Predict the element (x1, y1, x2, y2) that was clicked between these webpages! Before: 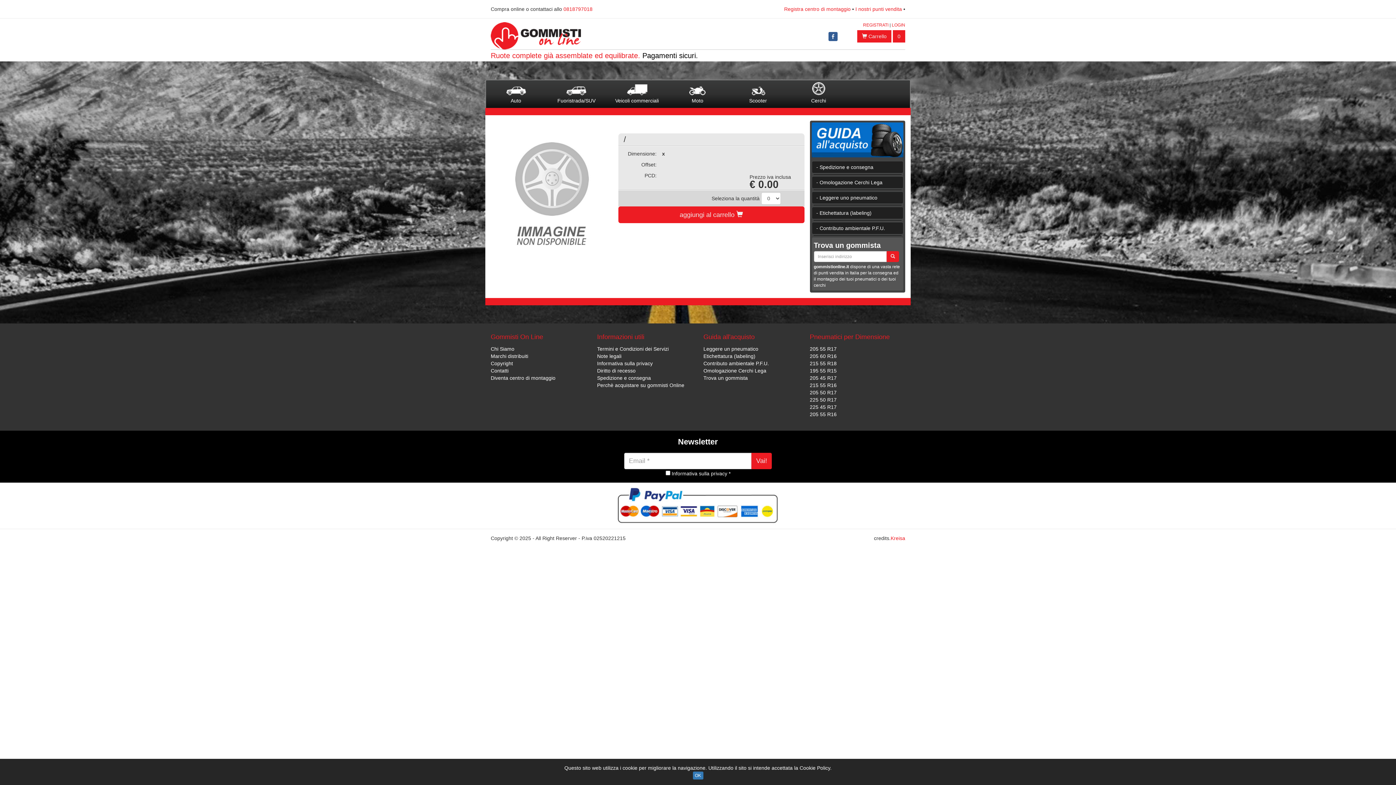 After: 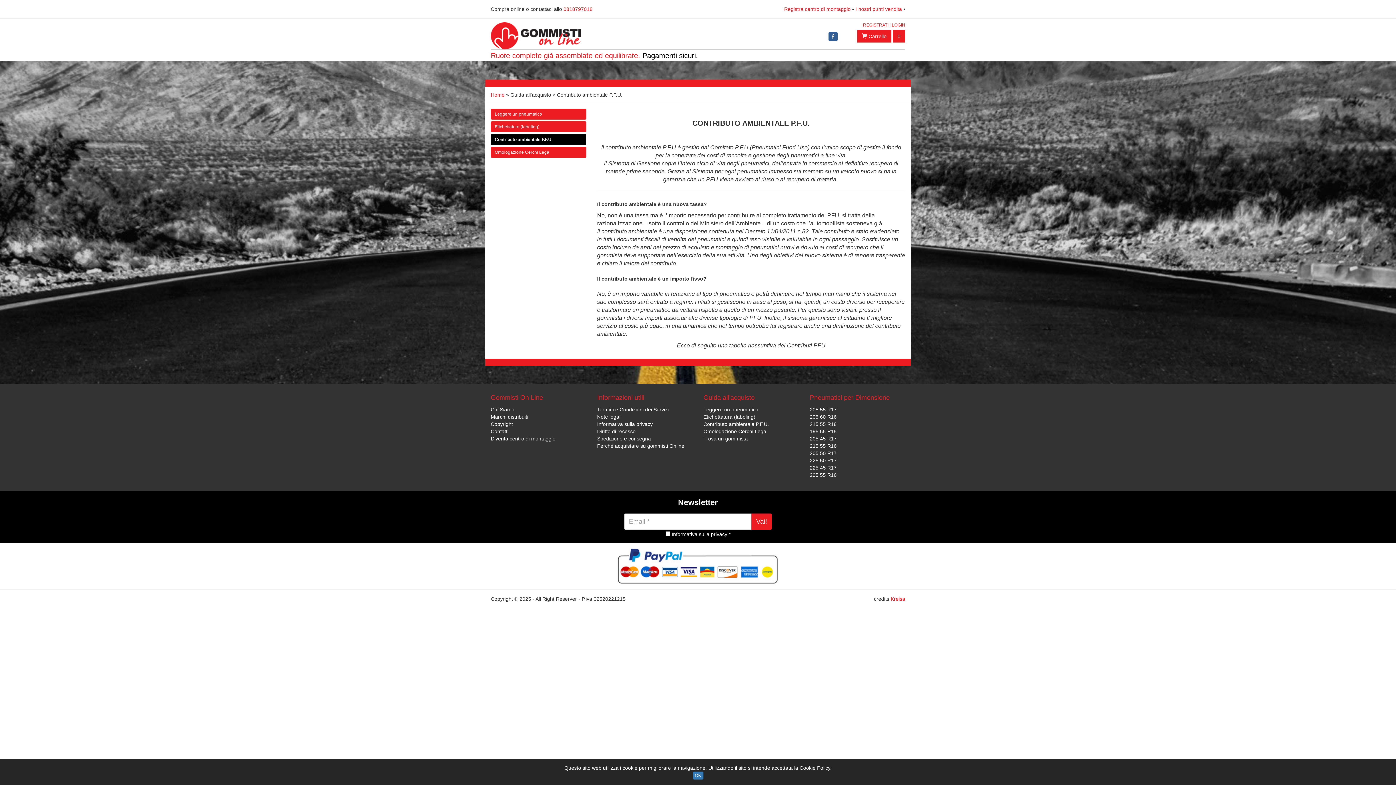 Action: bbox: (703, 360, 769, 366) label: Contributo ambientale P.F.U.